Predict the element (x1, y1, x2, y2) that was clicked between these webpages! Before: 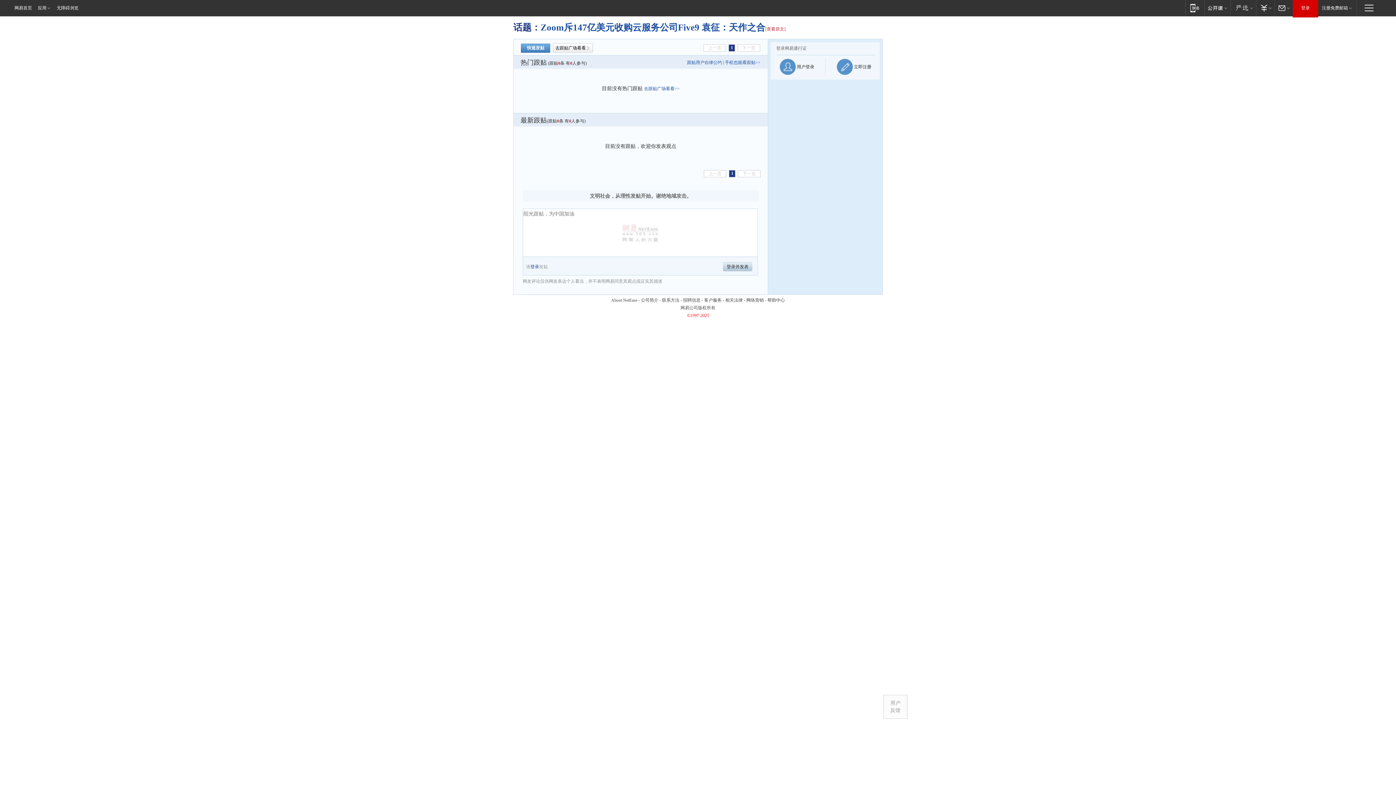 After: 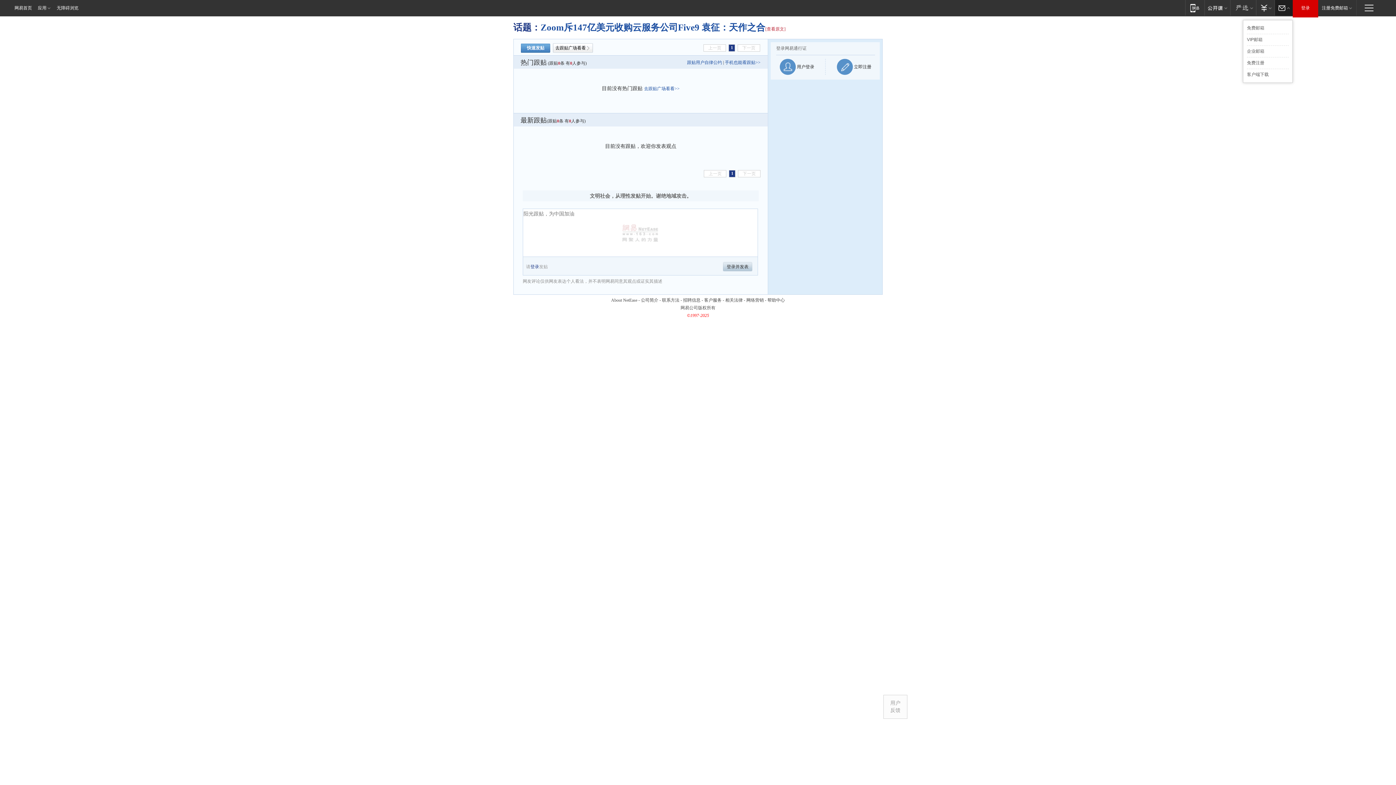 Action: label: 邮箱 bbox: (1274, 0, 1293, 15)